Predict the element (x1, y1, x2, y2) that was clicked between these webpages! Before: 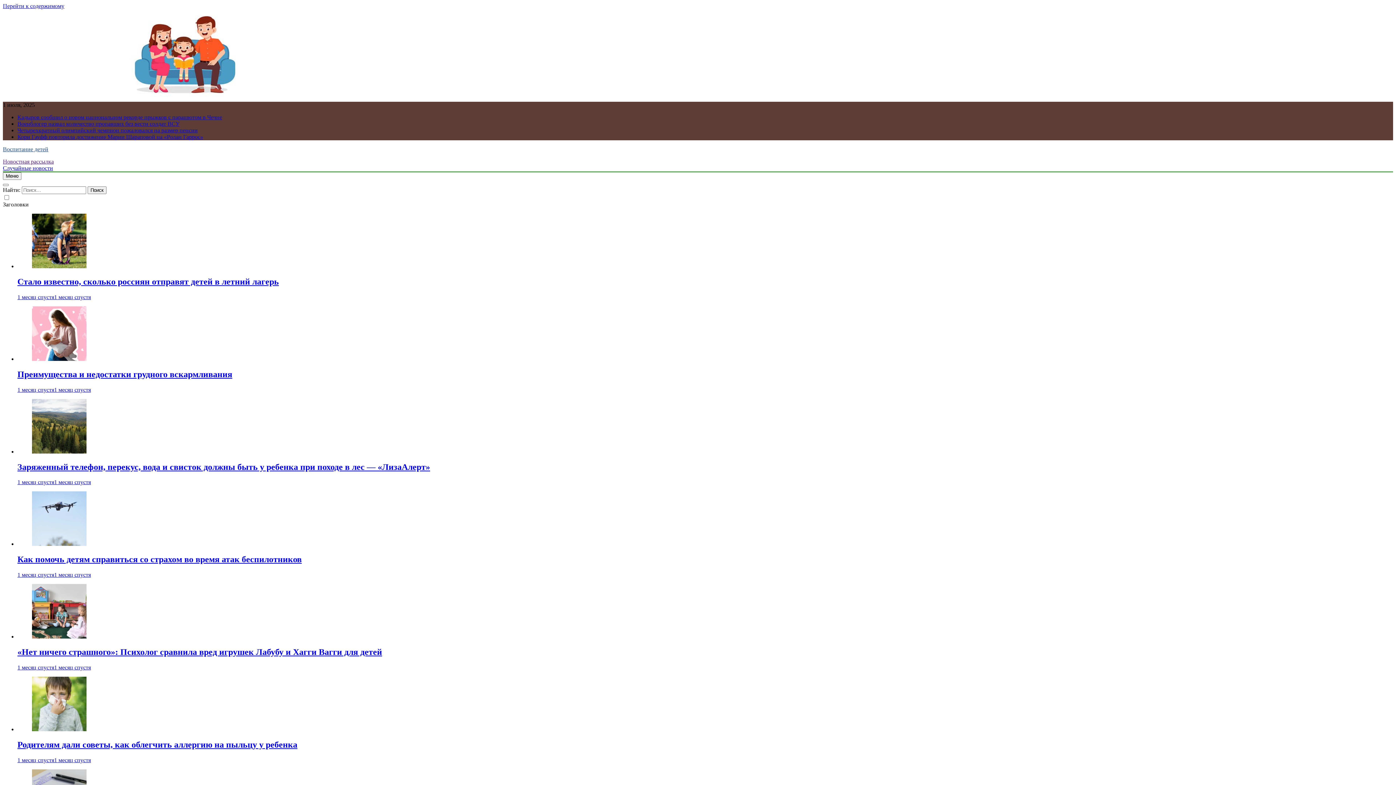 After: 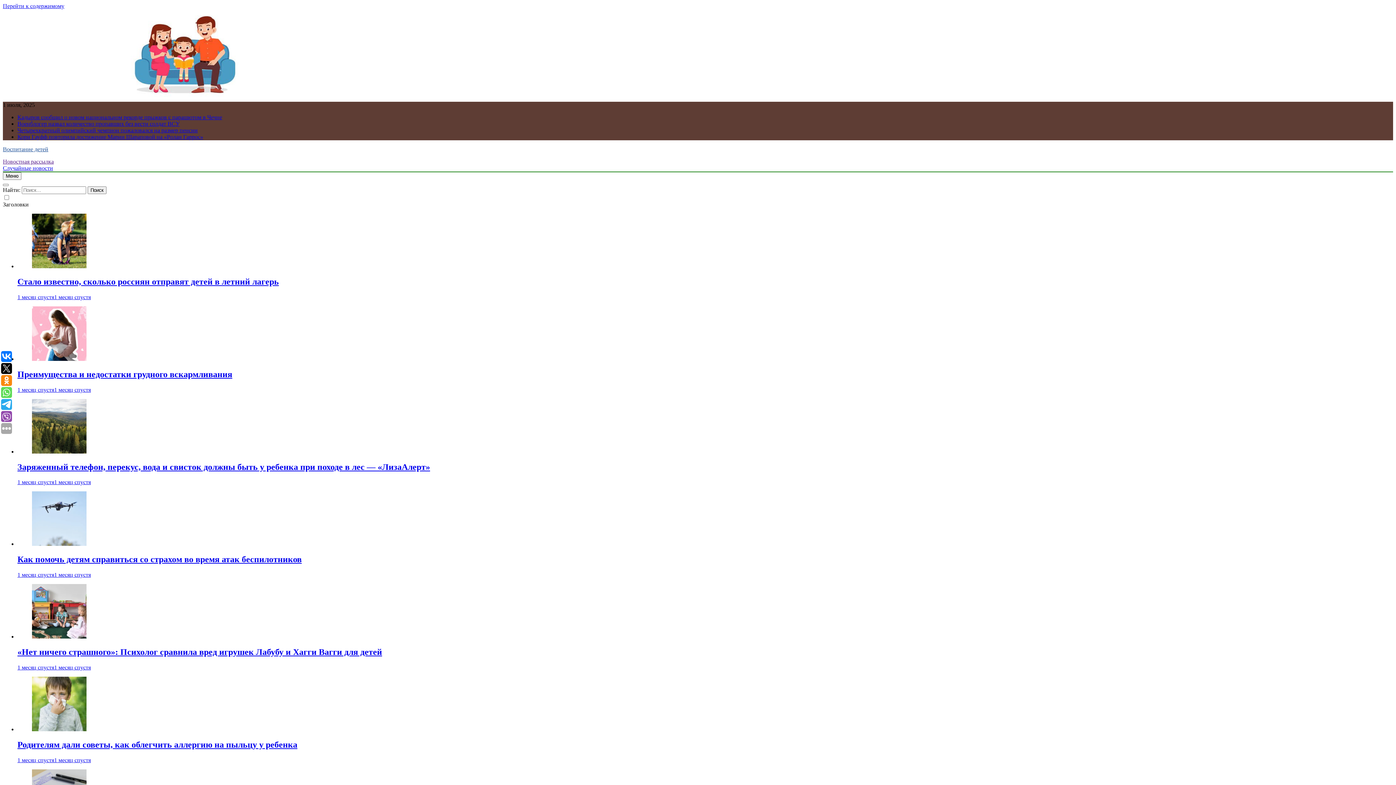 Action: bbox: (32, 448, 86, 454)